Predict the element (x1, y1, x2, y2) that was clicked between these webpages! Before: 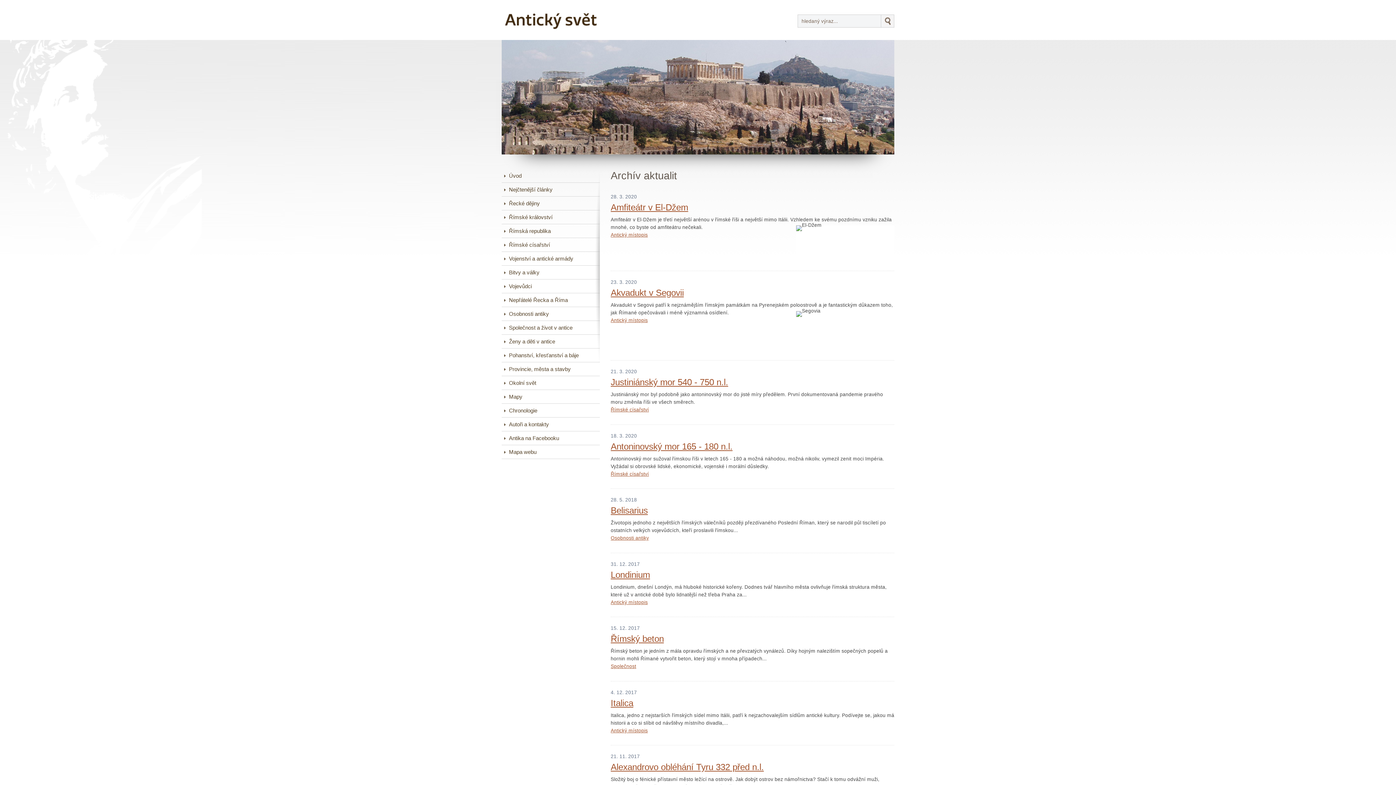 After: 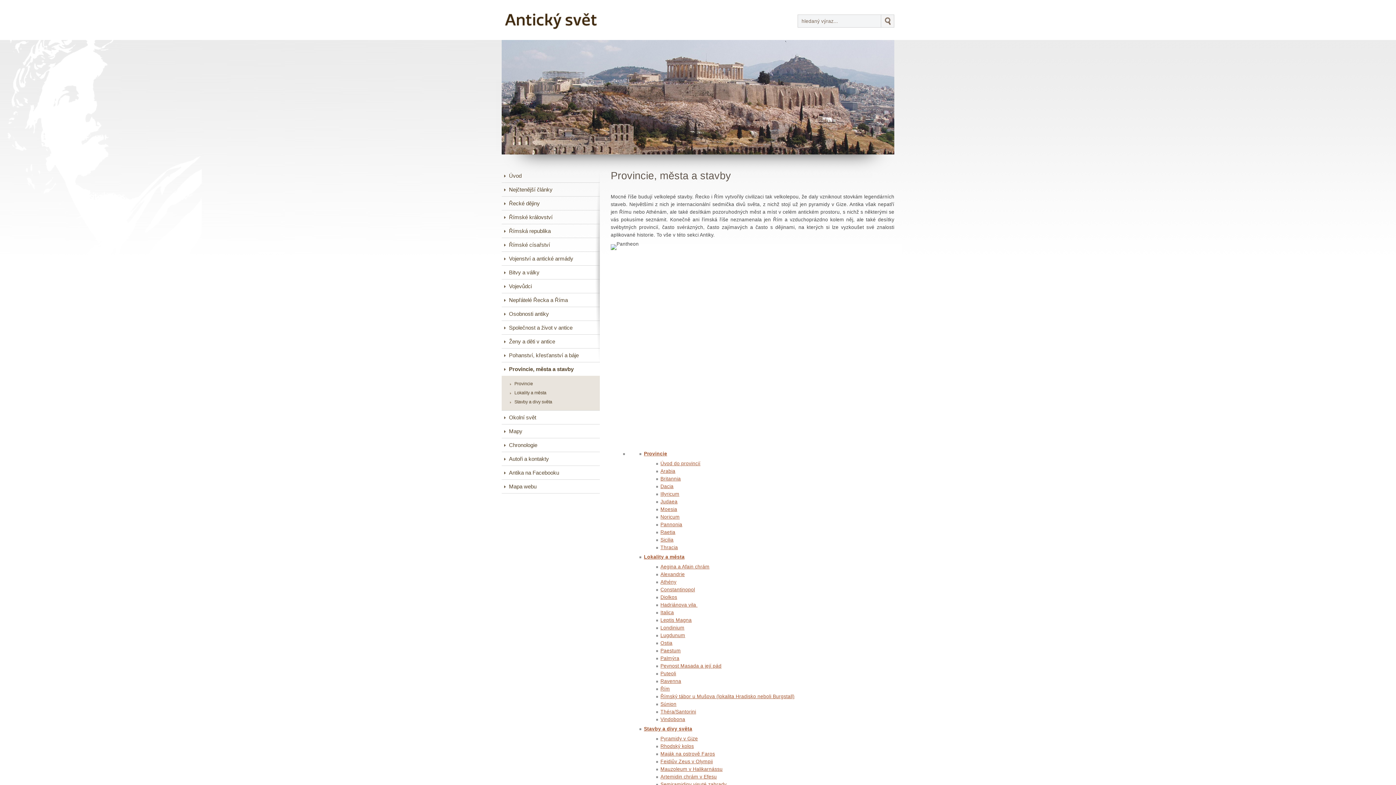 Action: bbox: (610, 232, 648, 237) label: Antický místopis